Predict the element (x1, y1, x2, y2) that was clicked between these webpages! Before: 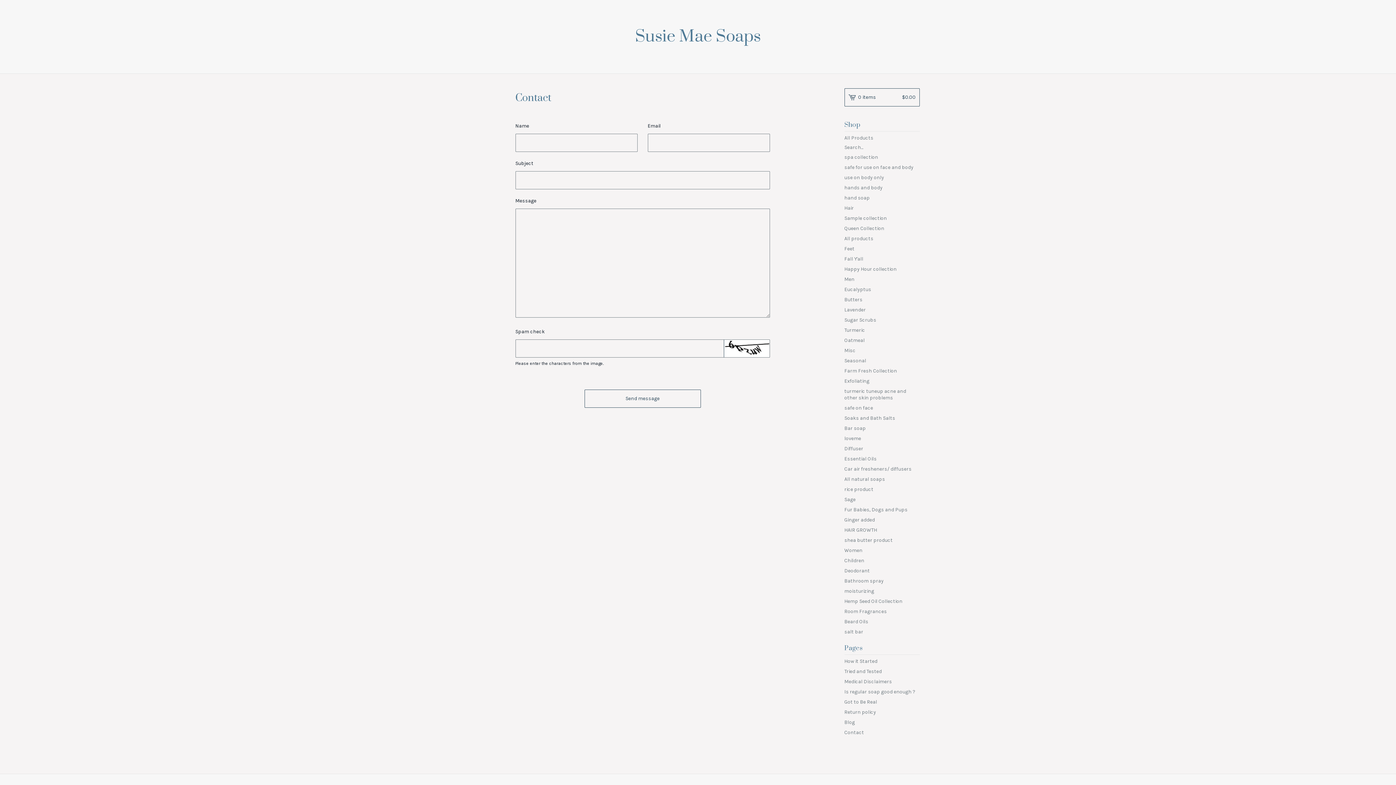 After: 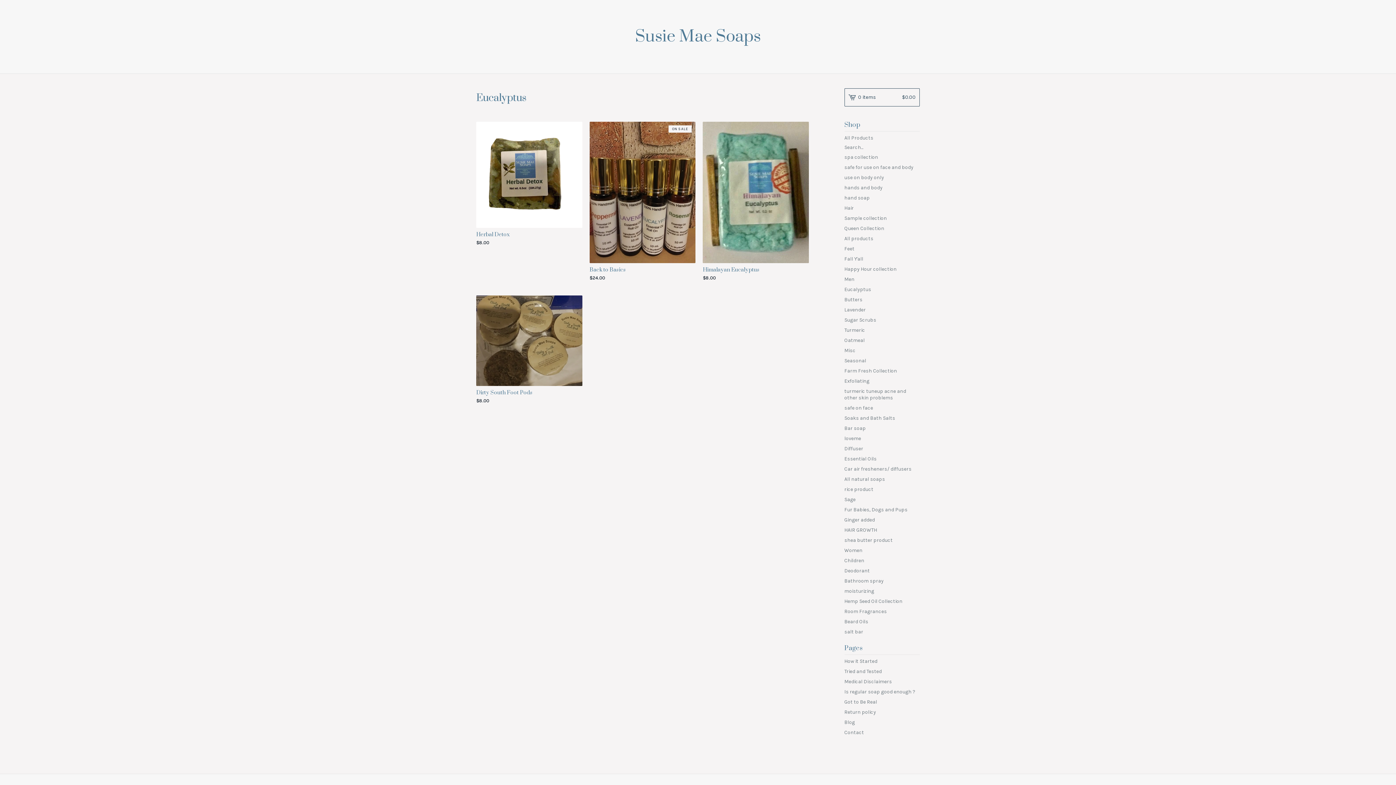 Action: bbox: (844, 284, 920, 294) label: Eucalyptus